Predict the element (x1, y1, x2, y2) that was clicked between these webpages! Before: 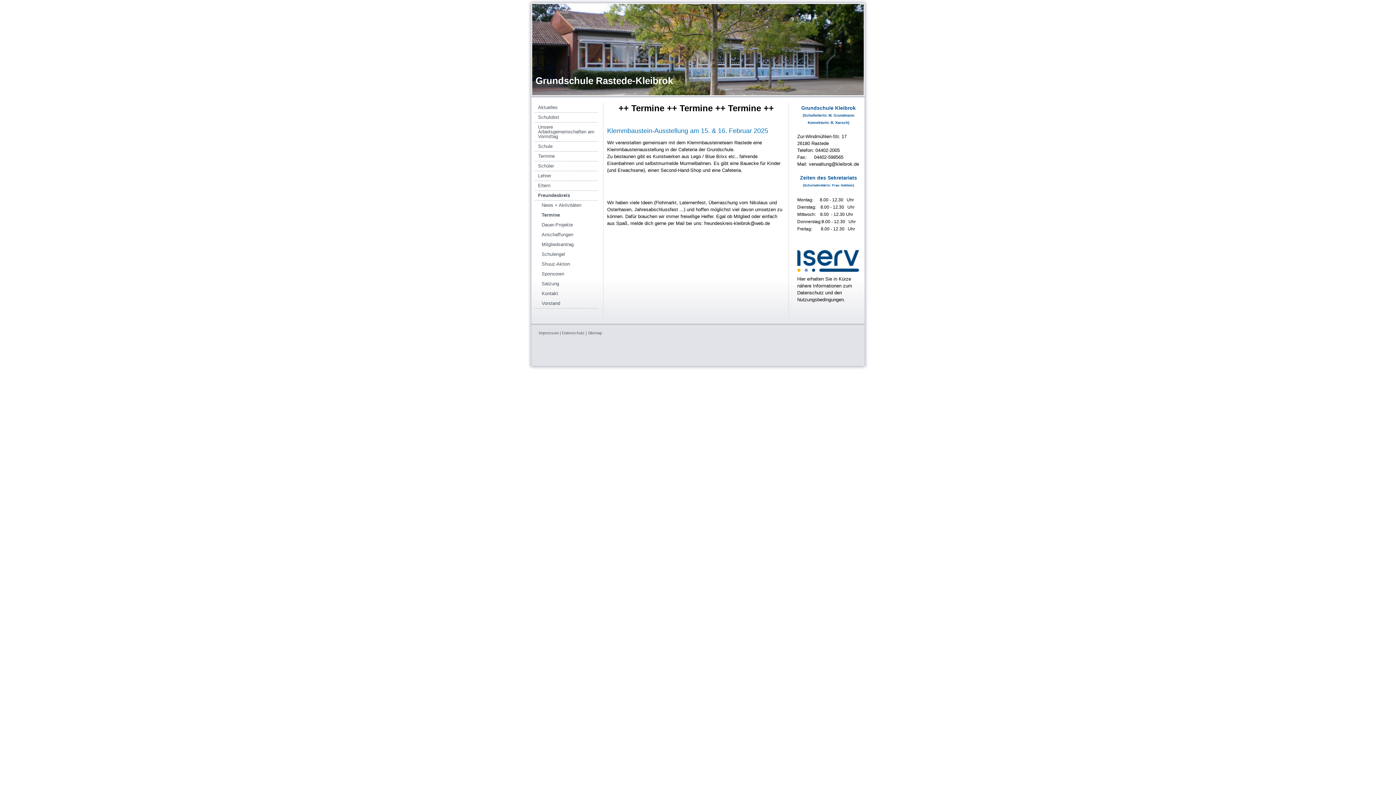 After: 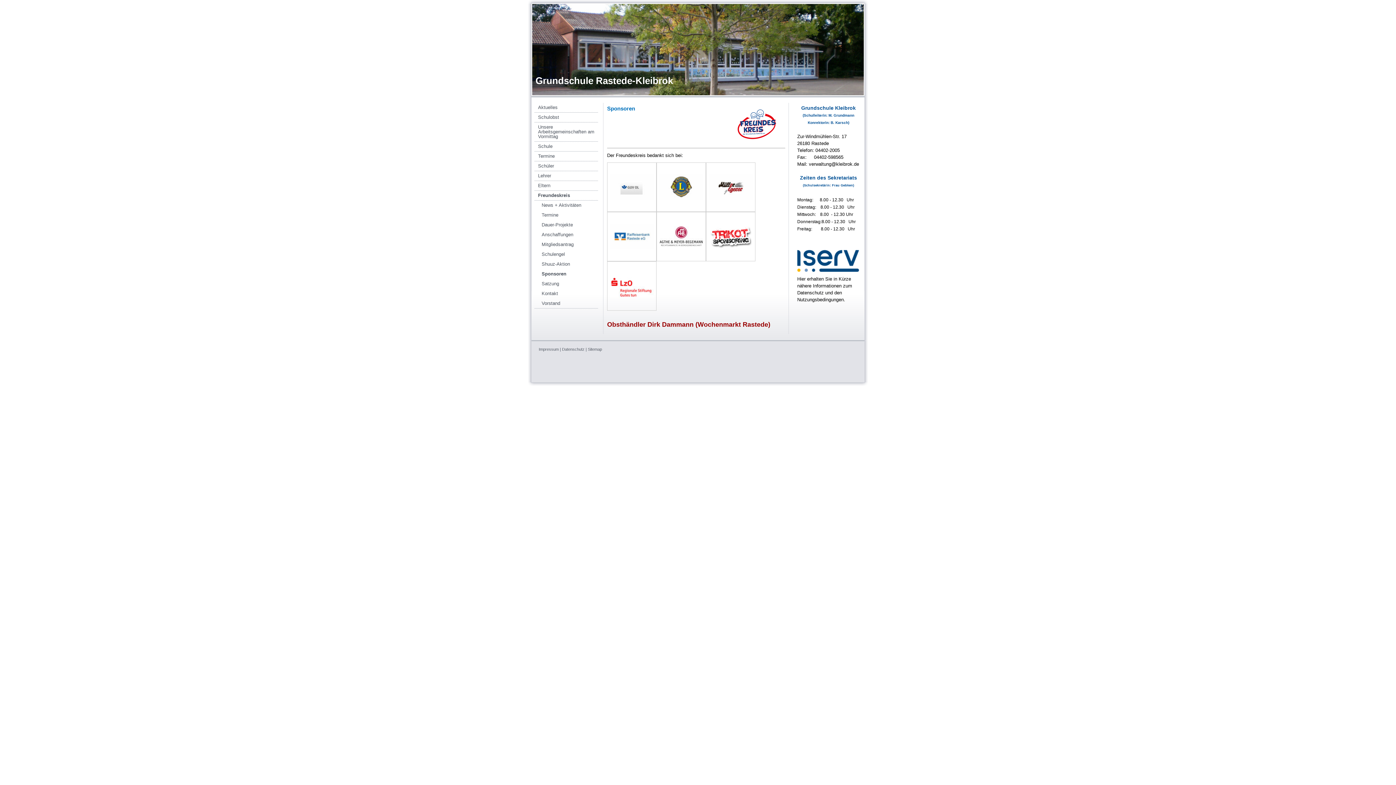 Action: bbox: (534, 269, 598, 279) label: Sponsoren